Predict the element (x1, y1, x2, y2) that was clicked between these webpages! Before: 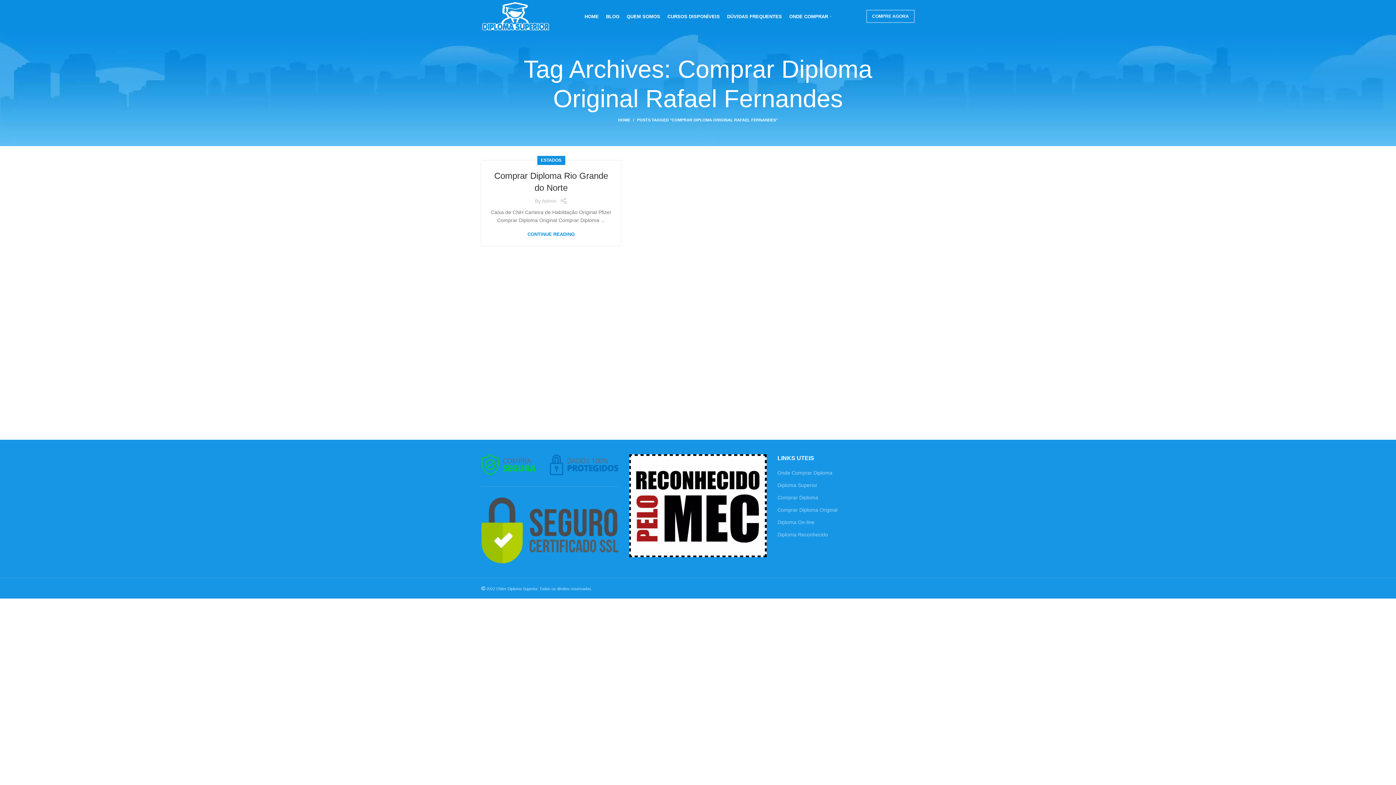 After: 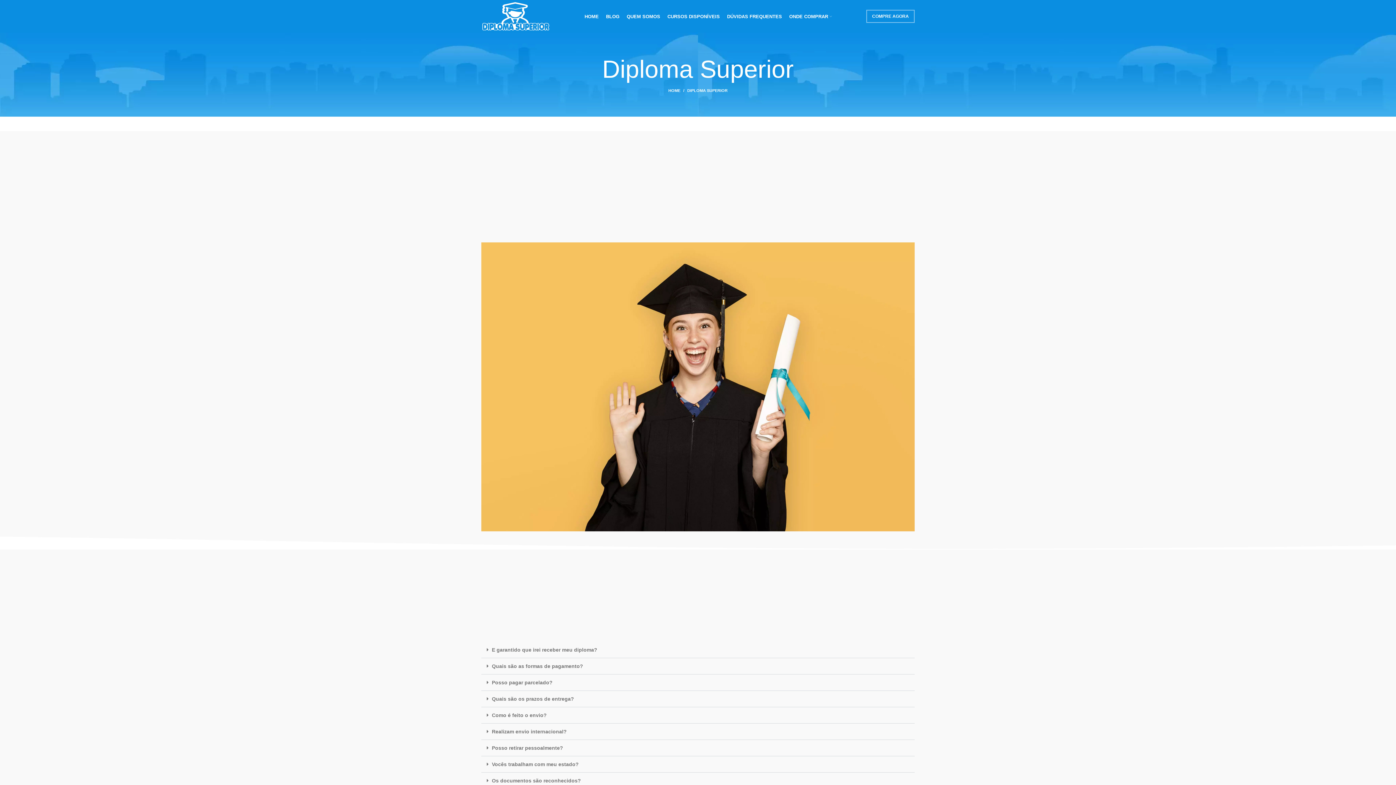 Action: bbox: (777, 482, 818, 489) label: Diploma Superior